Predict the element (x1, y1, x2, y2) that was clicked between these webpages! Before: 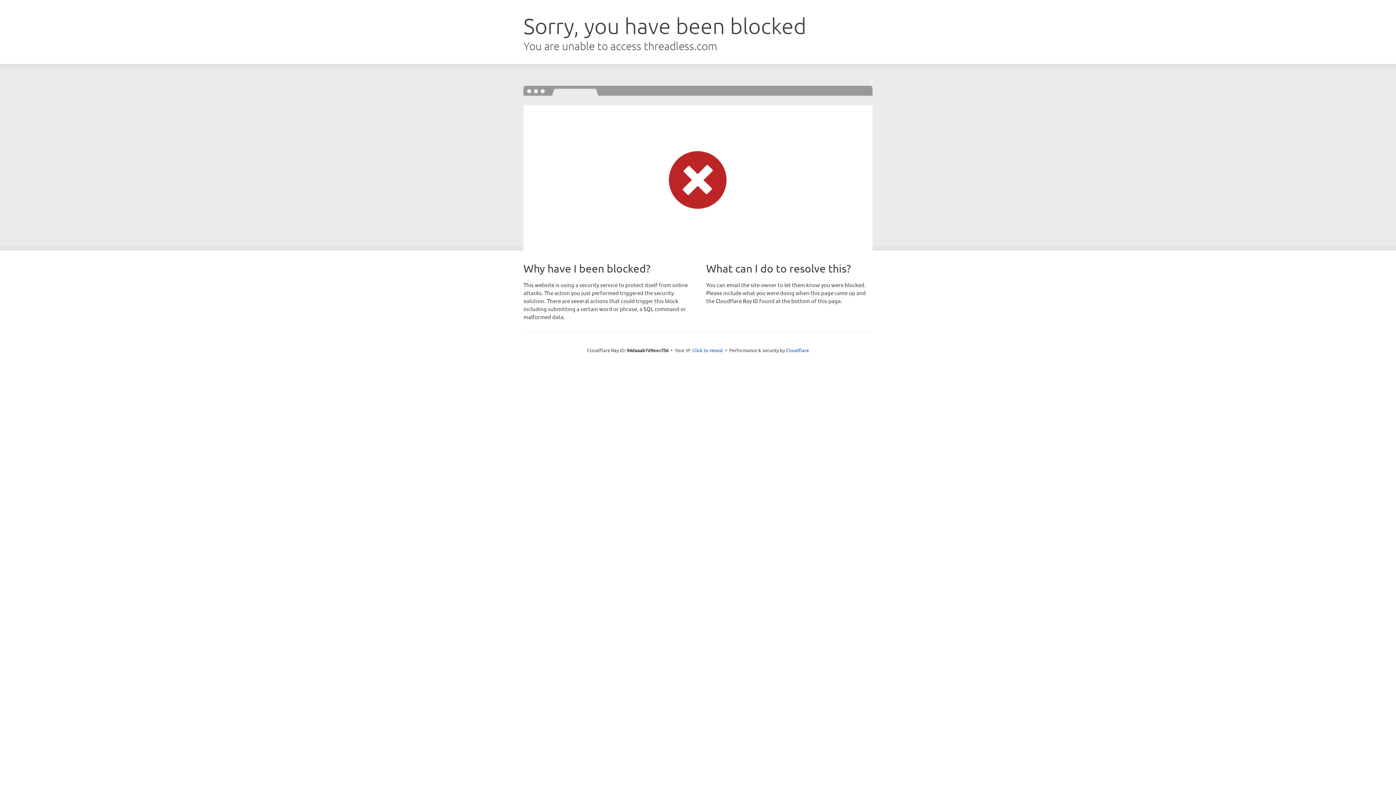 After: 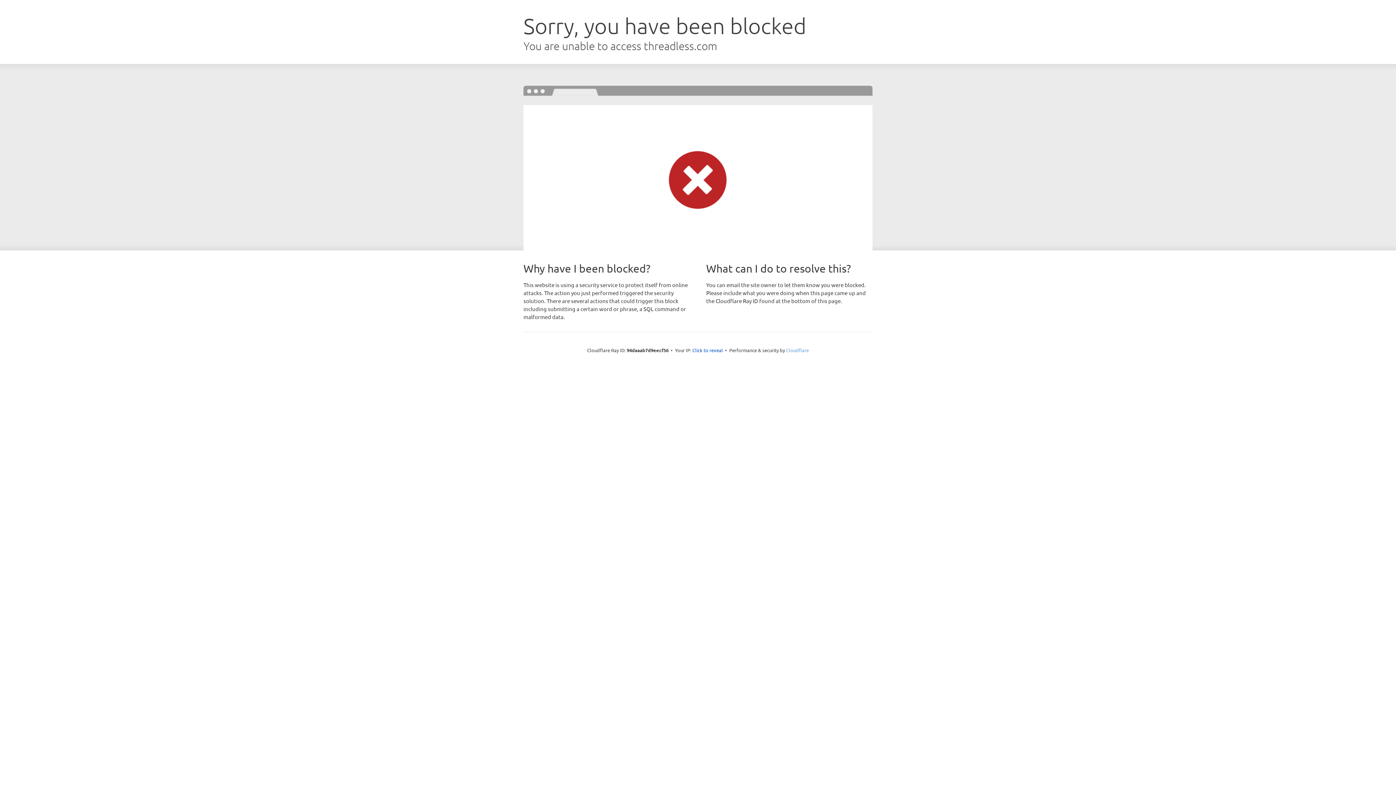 Action: label: Cloudflare bbox: (786, 347, 809, 353)